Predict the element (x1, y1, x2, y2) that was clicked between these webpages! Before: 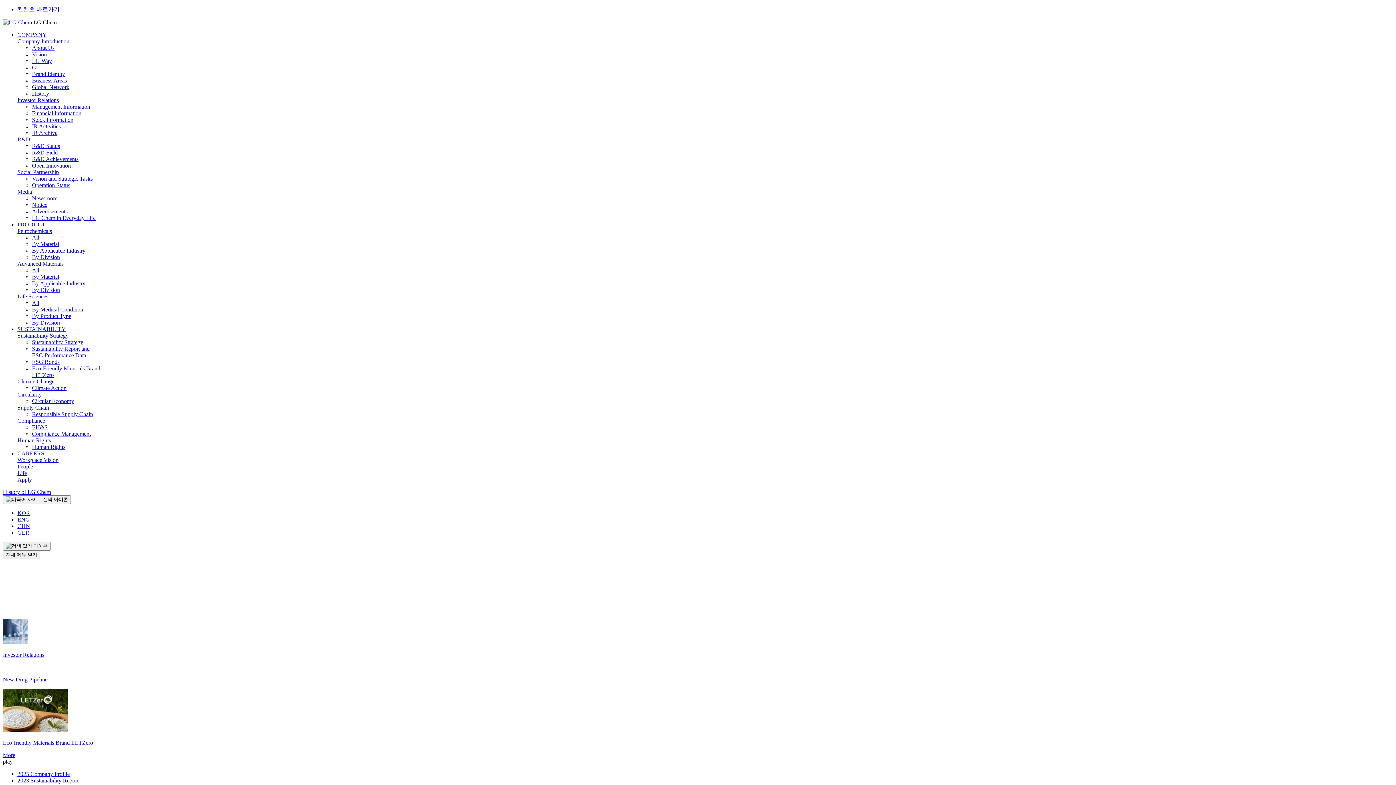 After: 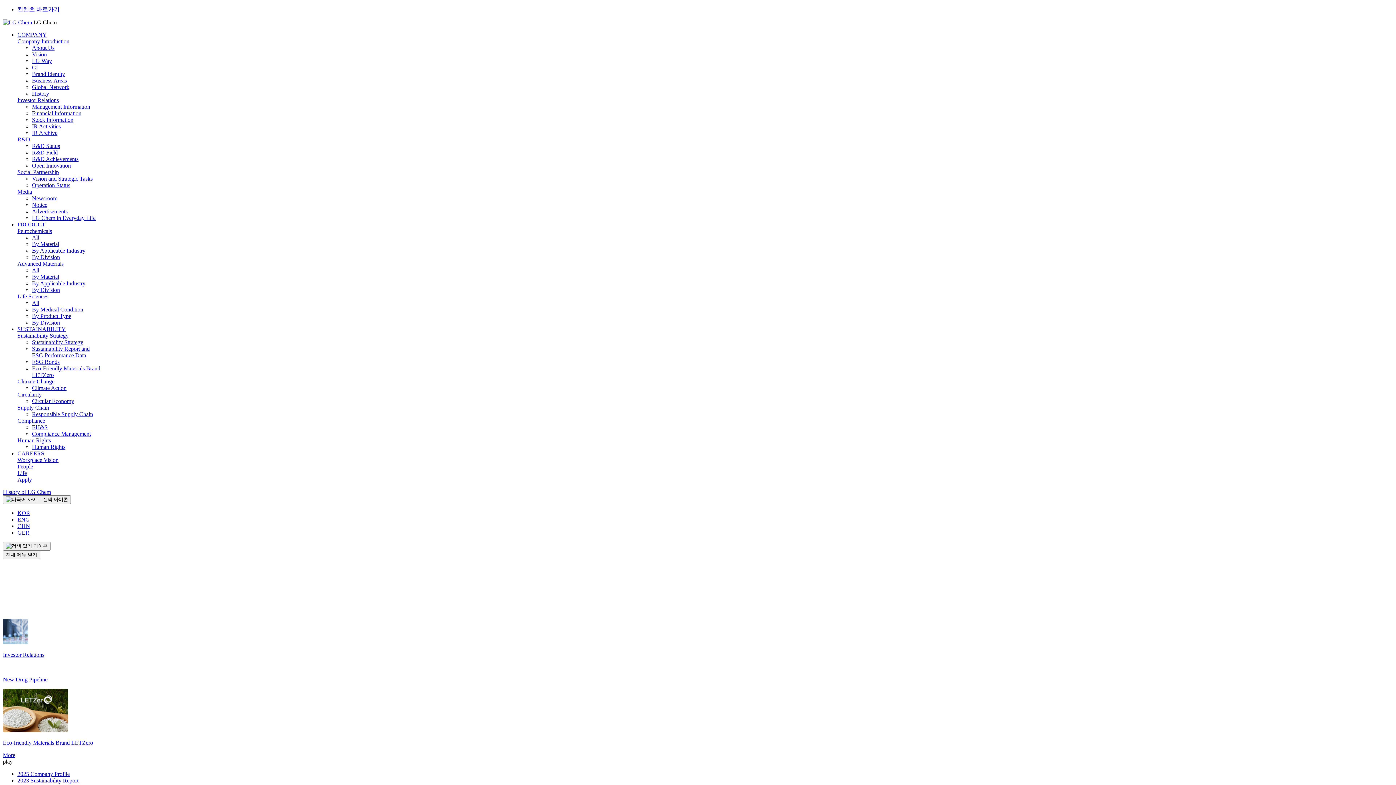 Action: label: 2023 Sustainability Report bbox: (17, 777, 78, 784)